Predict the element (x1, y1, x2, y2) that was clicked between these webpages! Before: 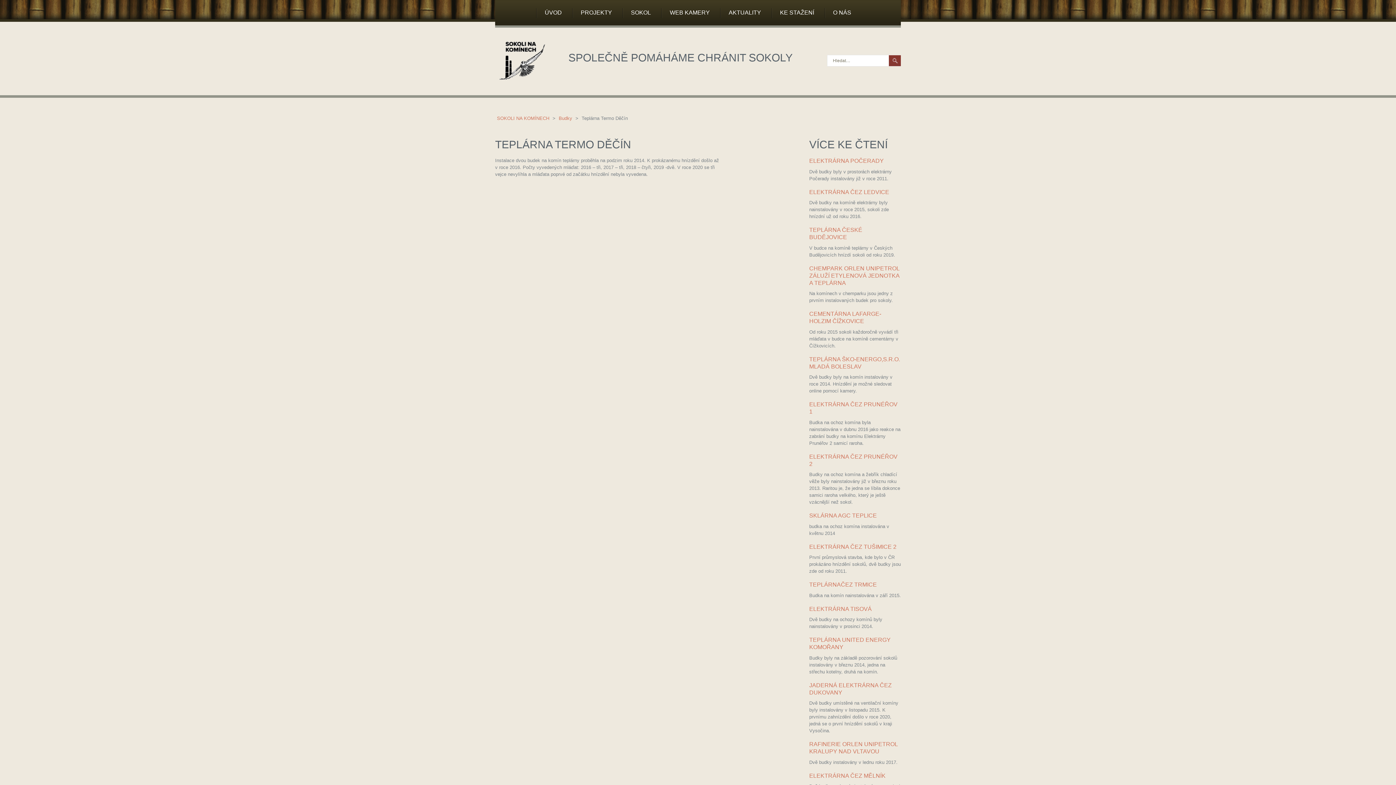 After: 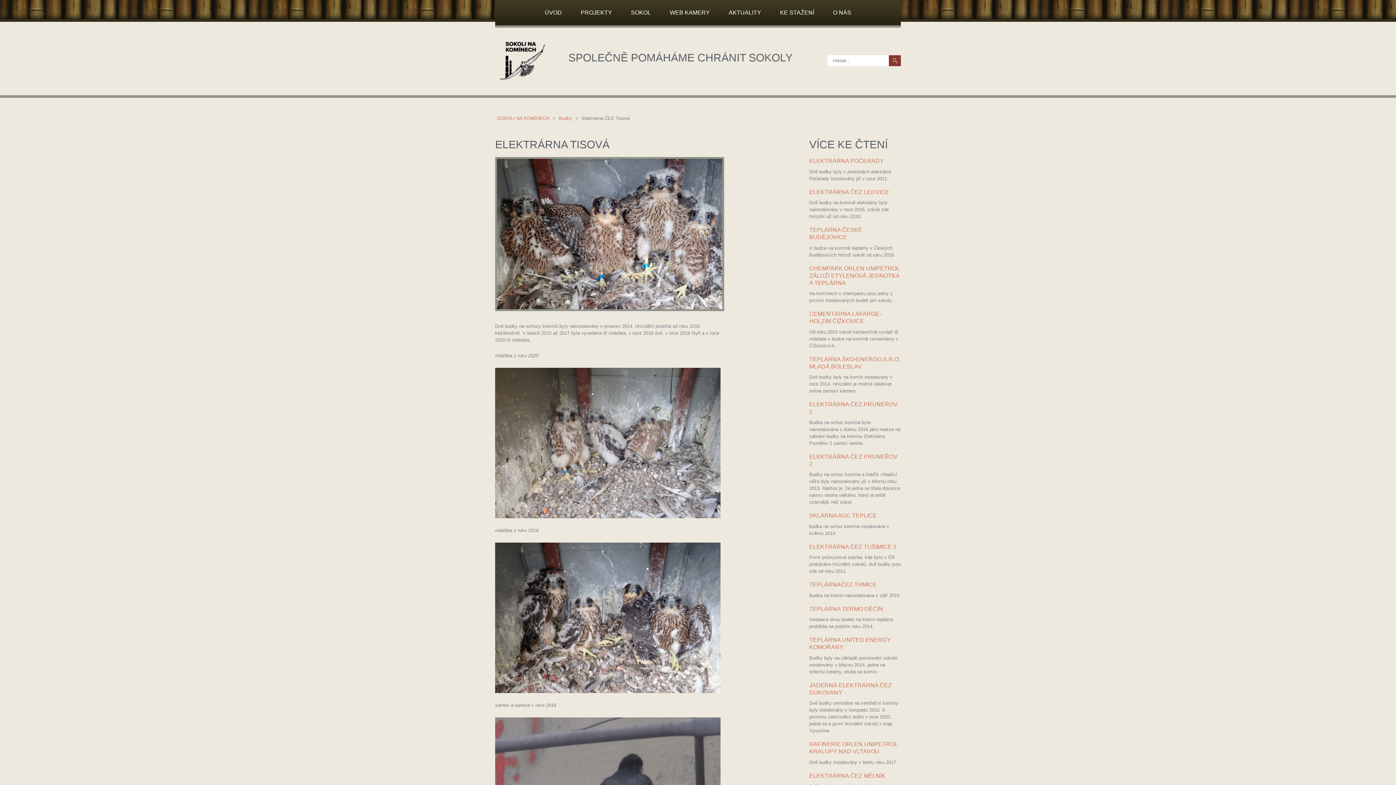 Action: label: ELEKTRÁRNA TISOVÁ bbox: (809, 606, 872, 612)